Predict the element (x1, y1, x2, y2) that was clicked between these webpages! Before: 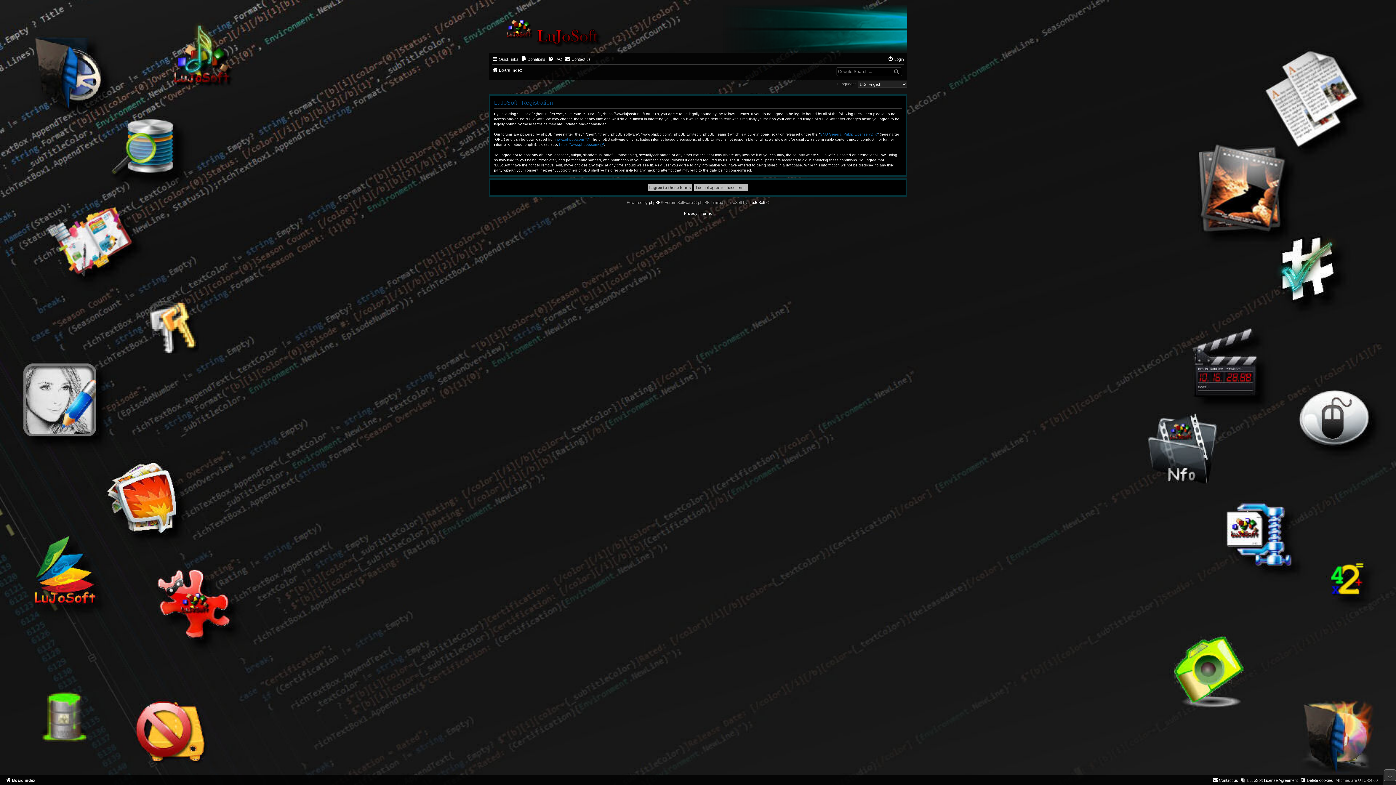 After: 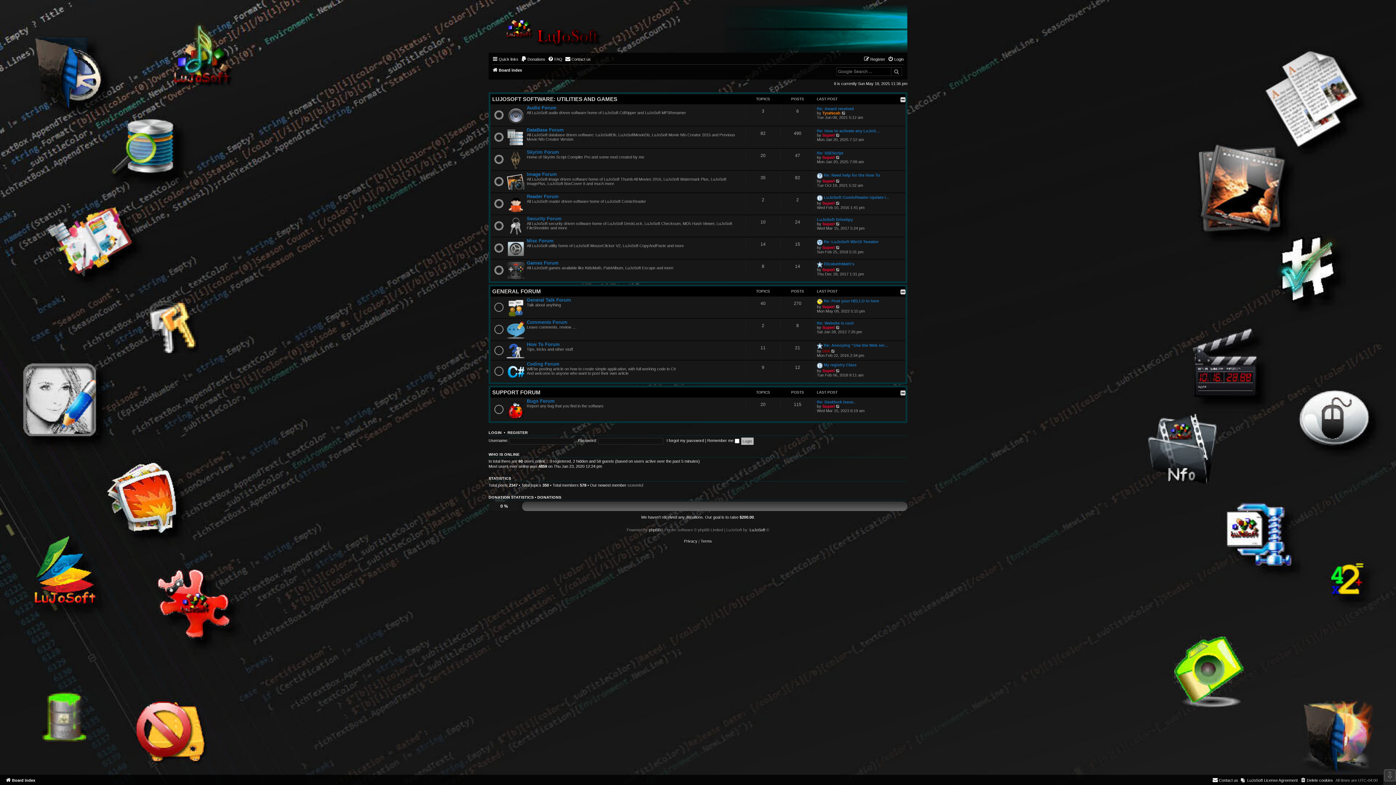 Action: label: Board index bbox: (5, 776, 35, 785)